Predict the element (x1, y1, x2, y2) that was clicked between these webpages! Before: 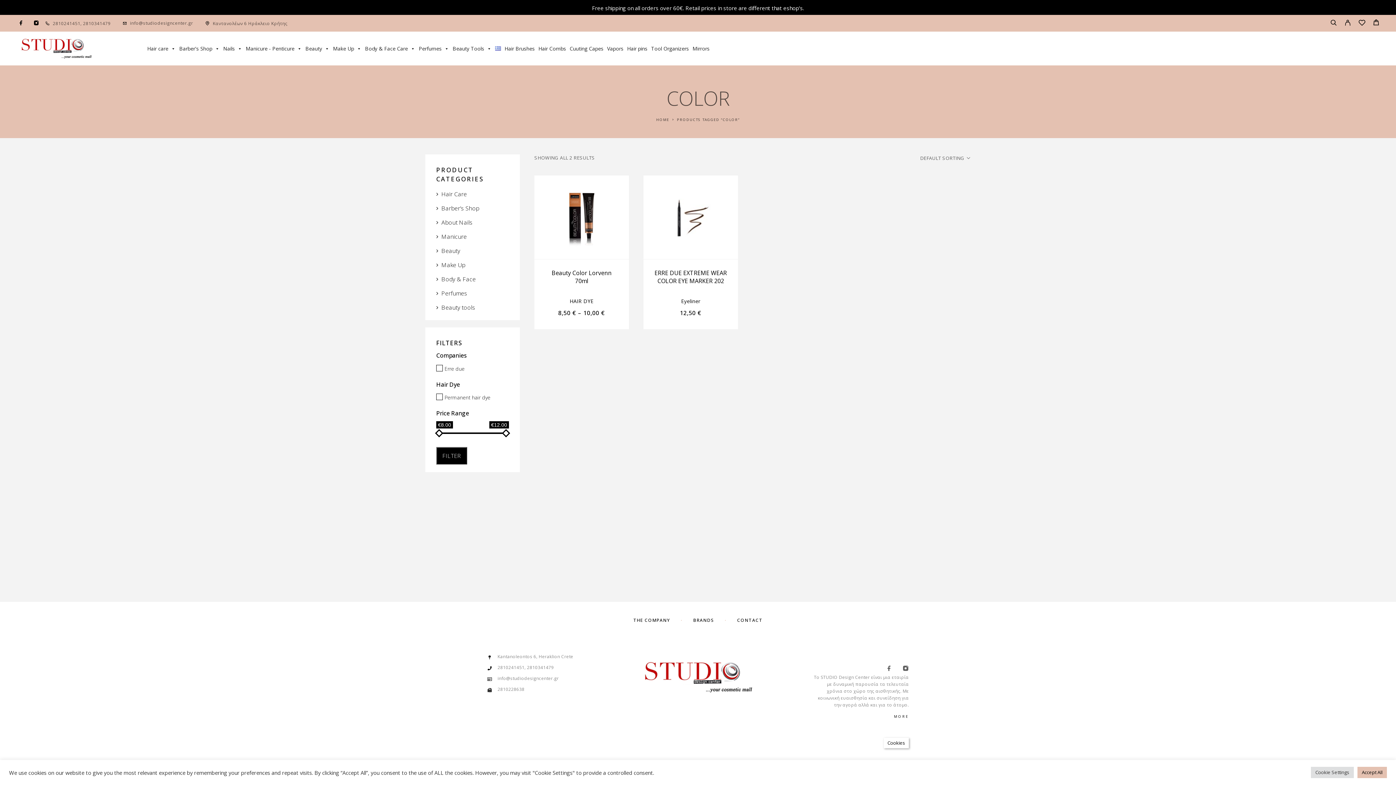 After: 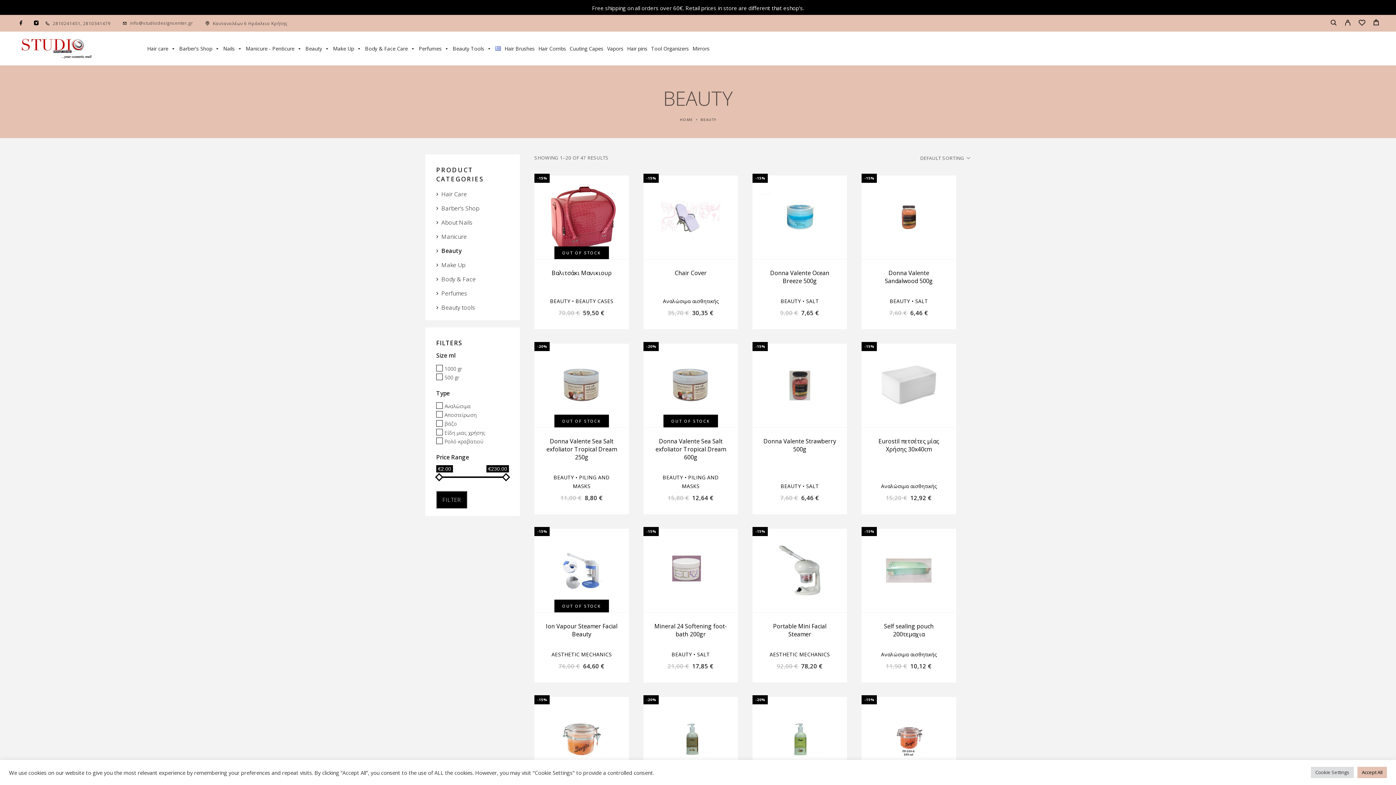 Action: bbox: (441, 247, 460, 255) label: Beauty